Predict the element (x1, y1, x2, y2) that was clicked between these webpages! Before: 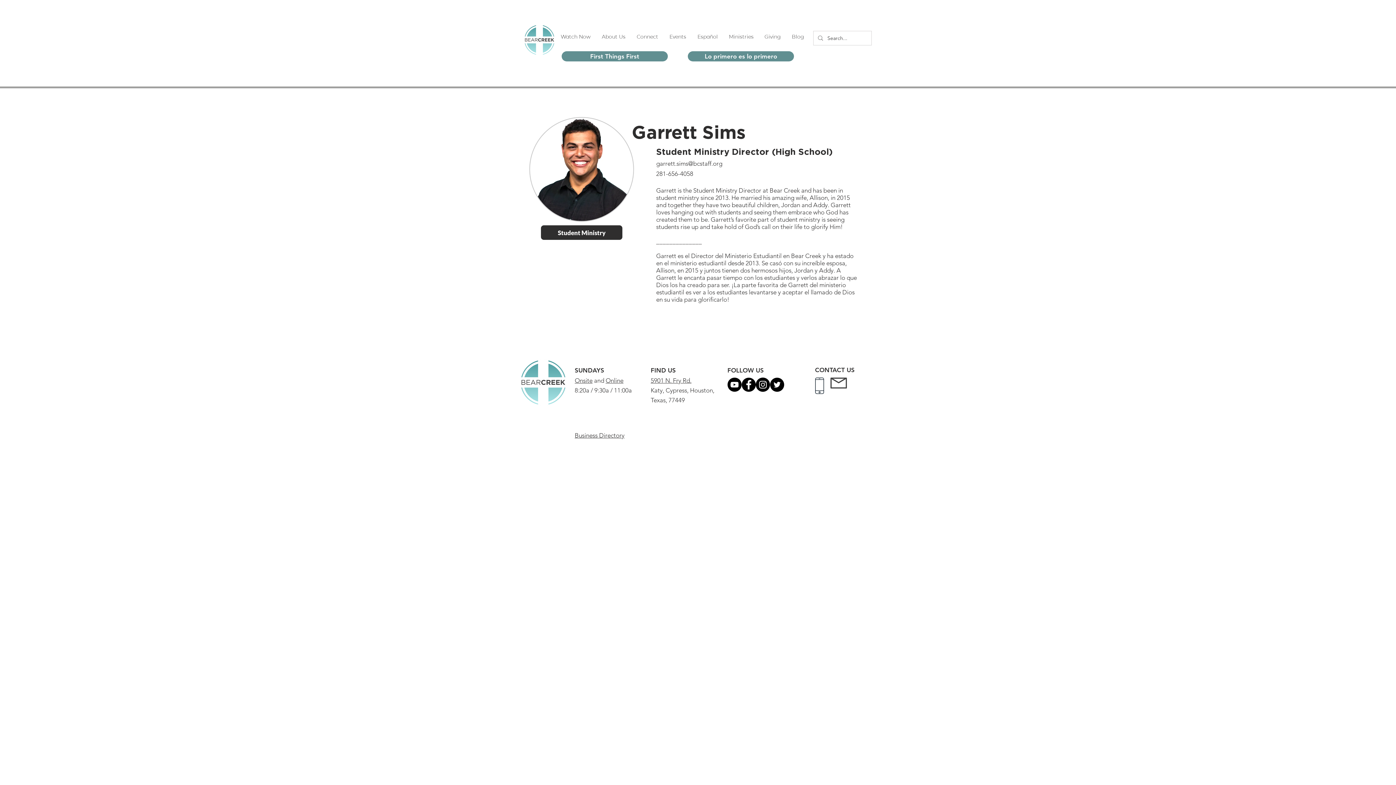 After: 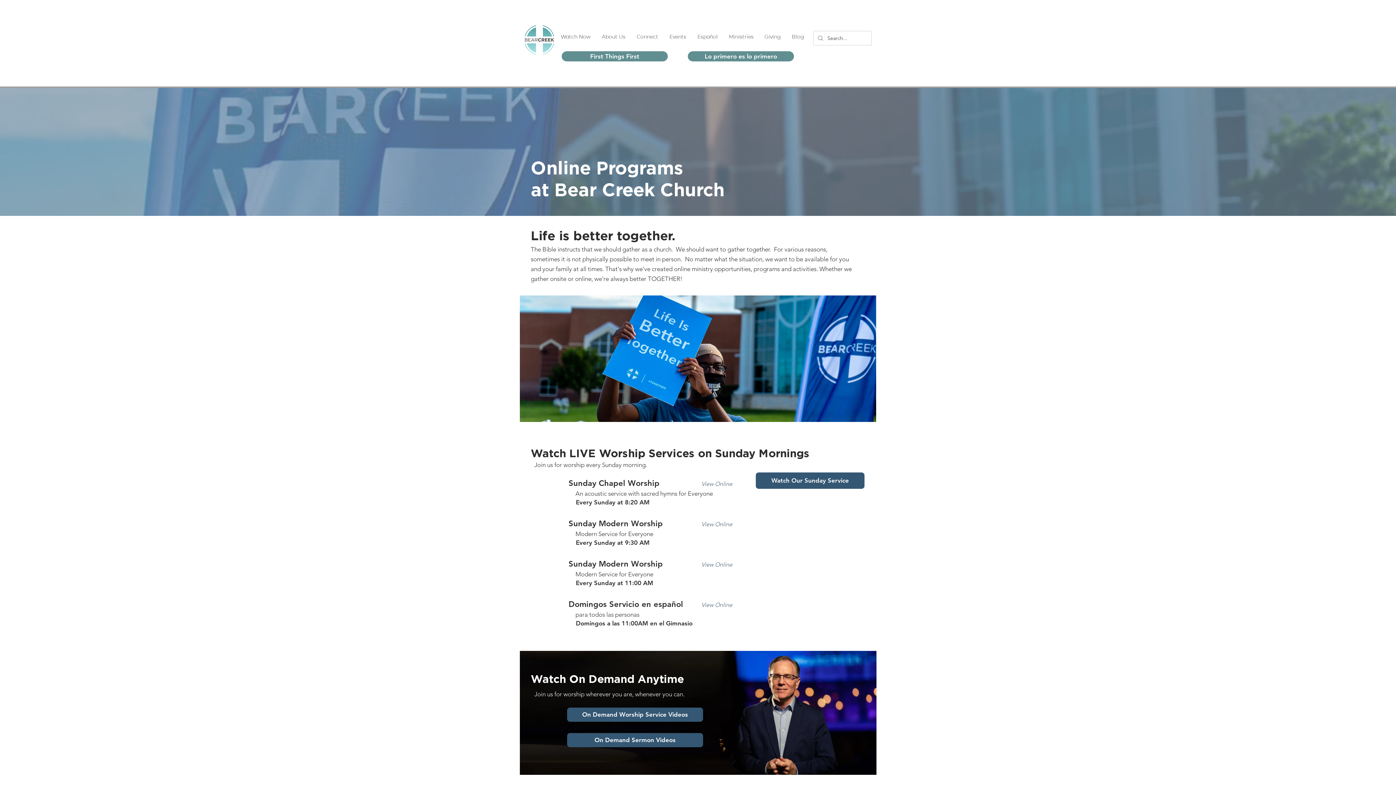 Action: bbox: (605, 377, 623, 384) label: Online